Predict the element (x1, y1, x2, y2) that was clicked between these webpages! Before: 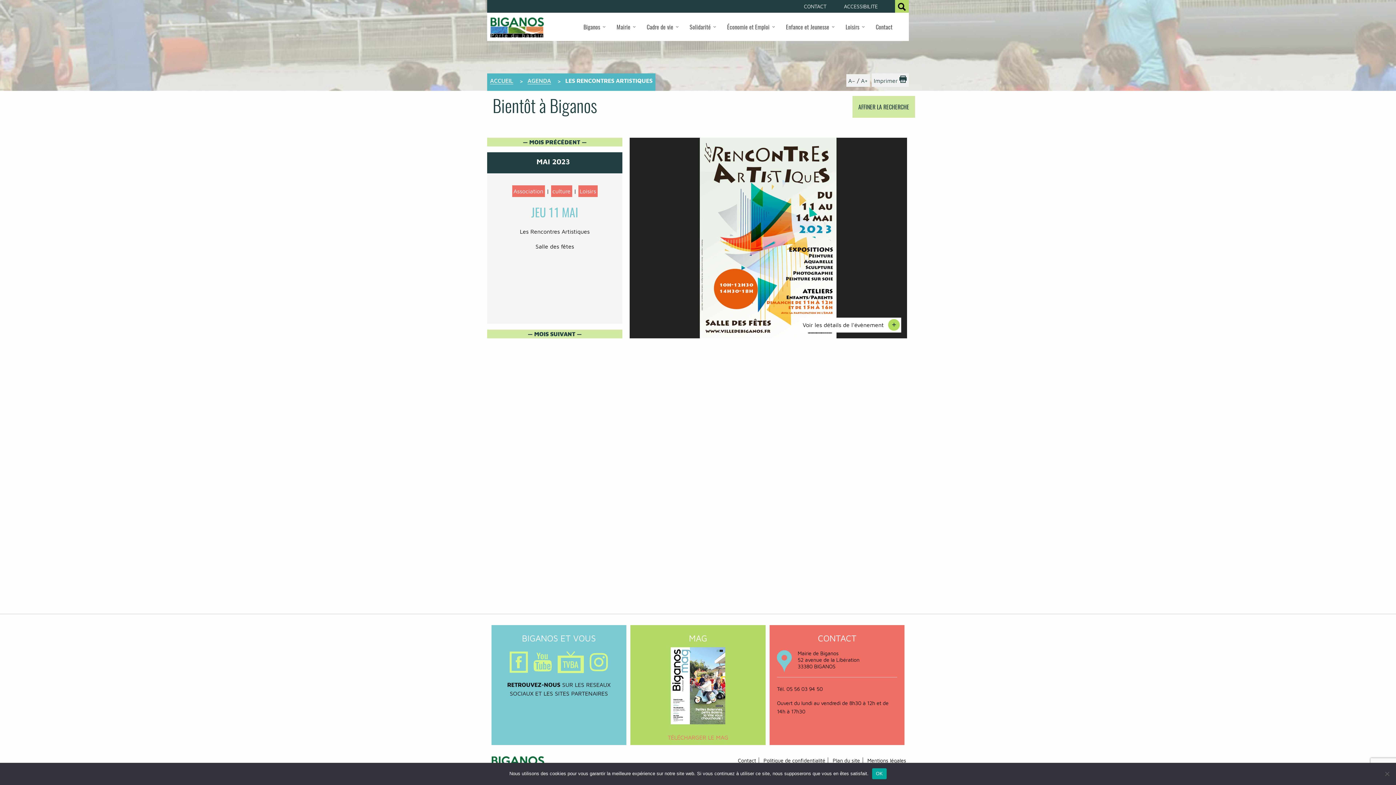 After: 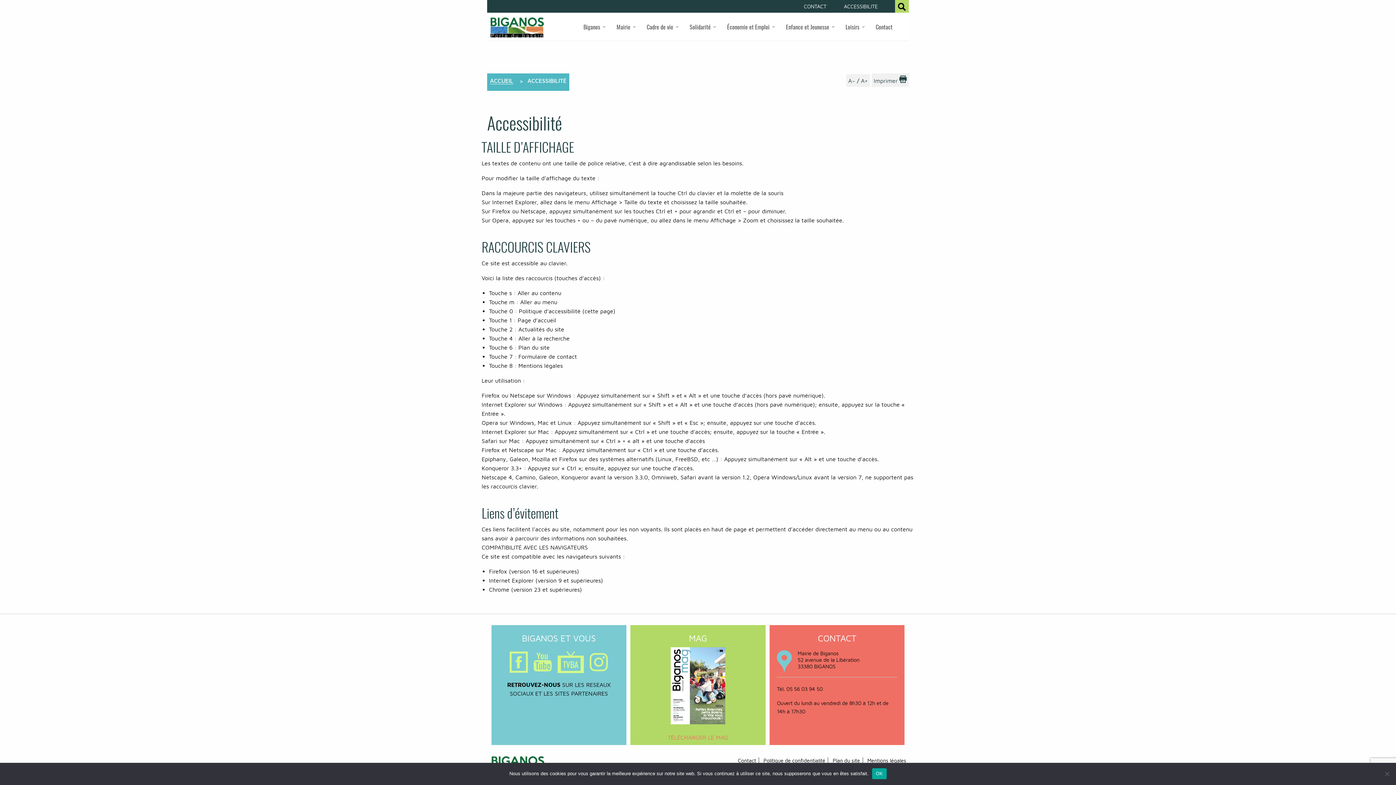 Action: label: ACCESSIBILITE bbox: (836, 3, 885, 9)